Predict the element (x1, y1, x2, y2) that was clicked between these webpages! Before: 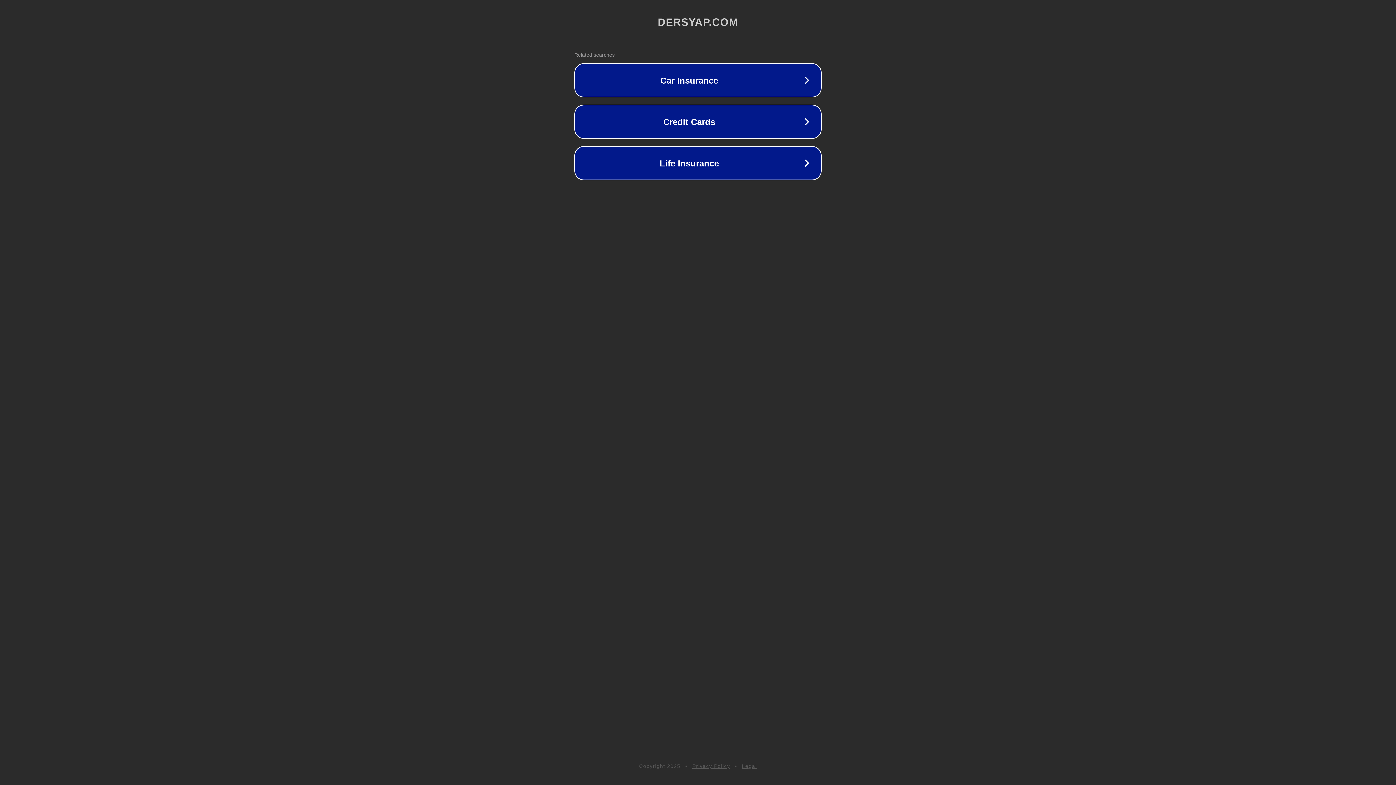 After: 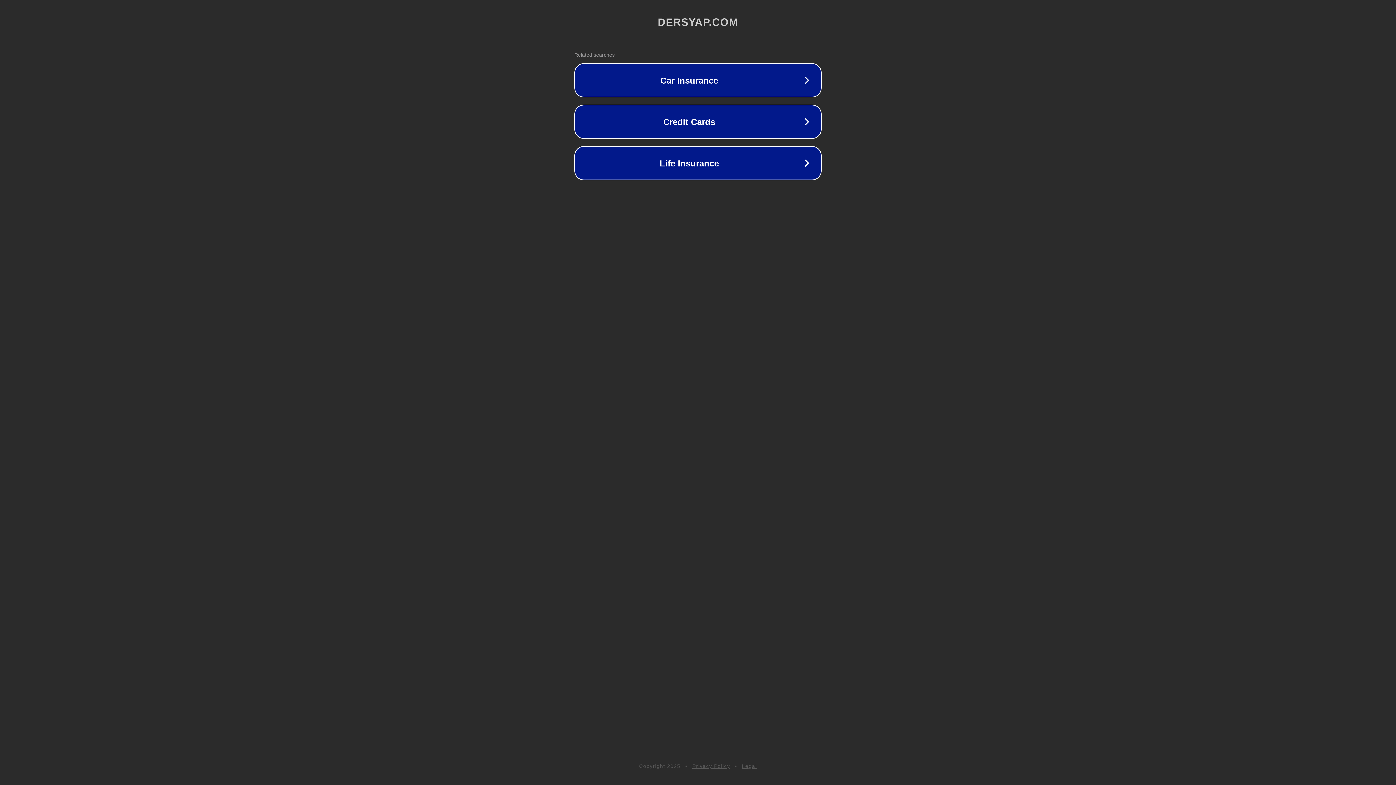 Action: bbox: (742, 763, 757, 769) label: Legal